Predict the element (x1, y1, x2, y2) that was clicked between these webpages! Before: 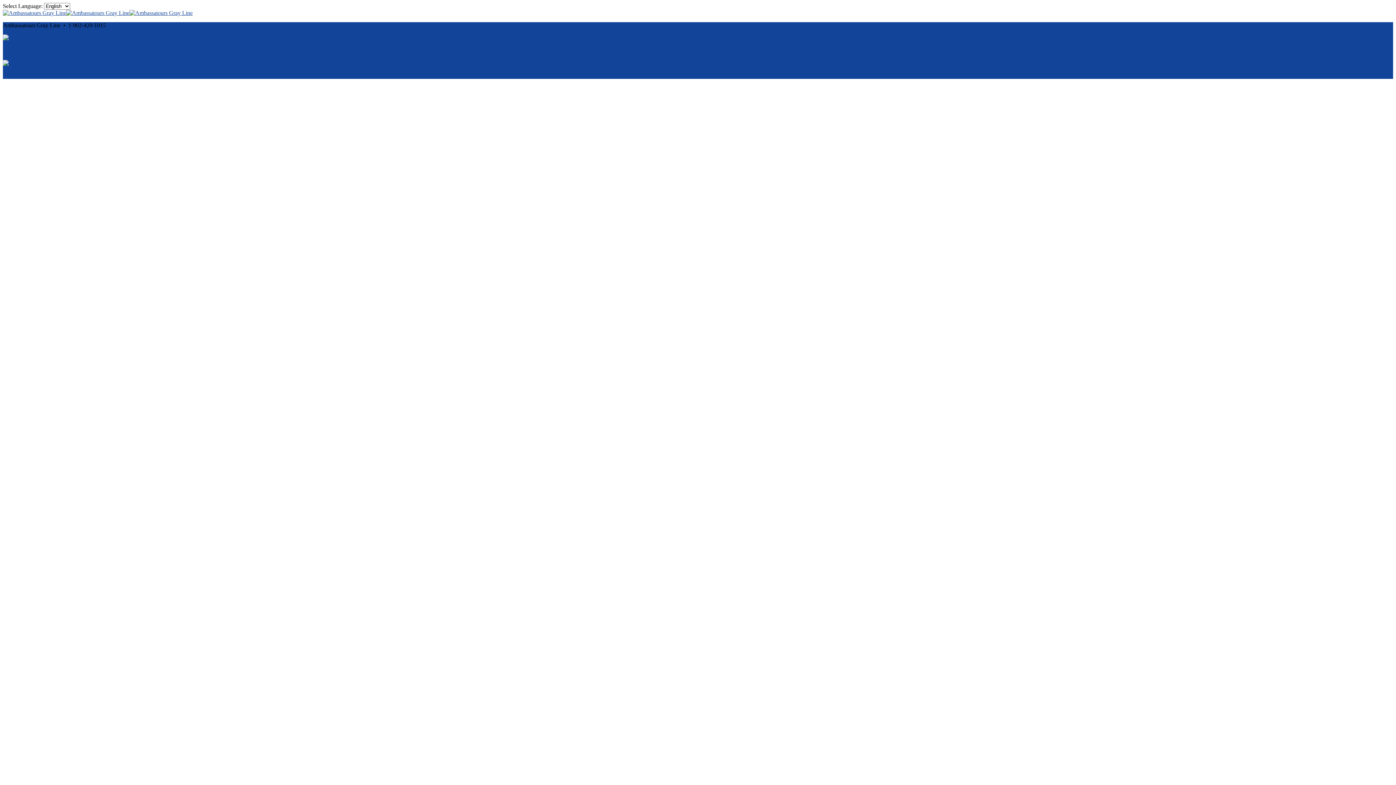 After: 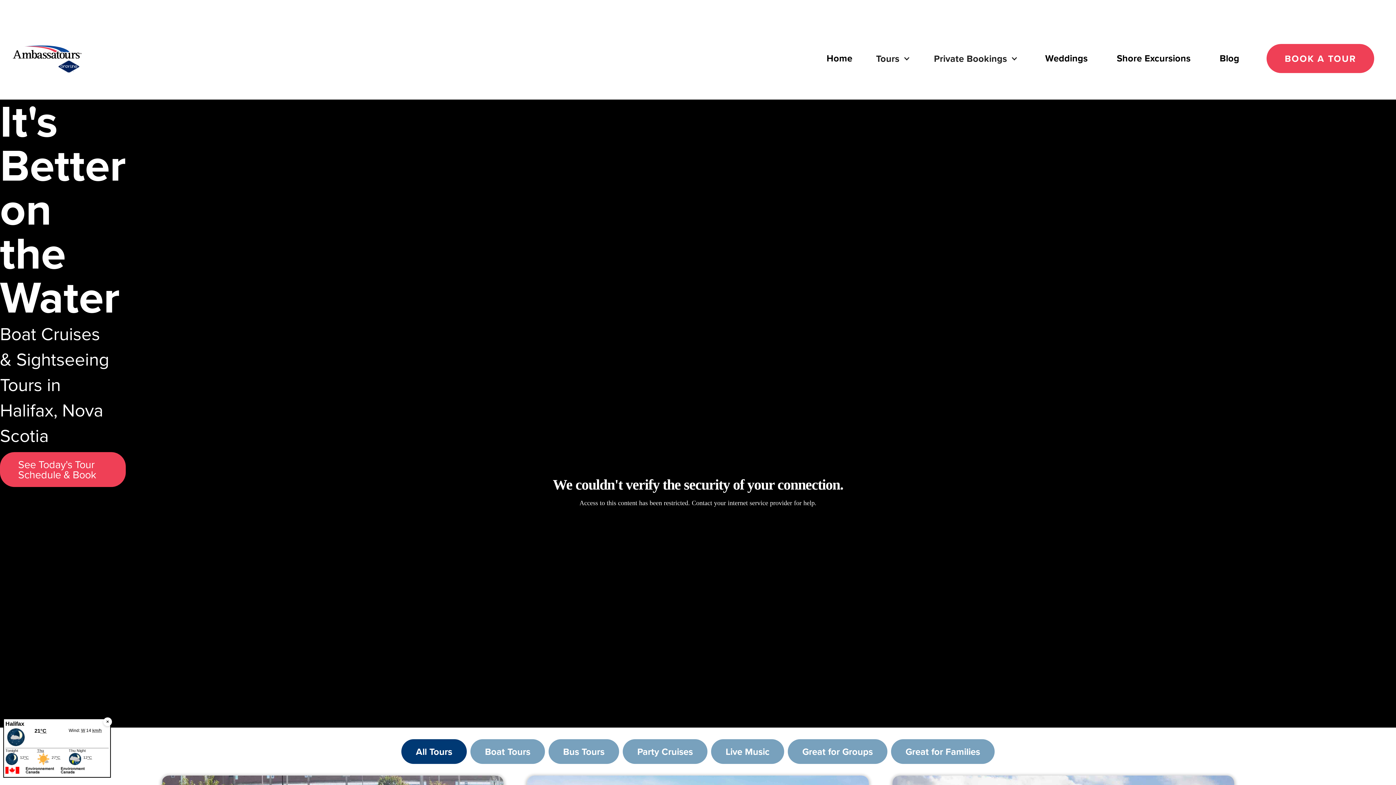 Action: bbox: (2, 9, 192, 16)